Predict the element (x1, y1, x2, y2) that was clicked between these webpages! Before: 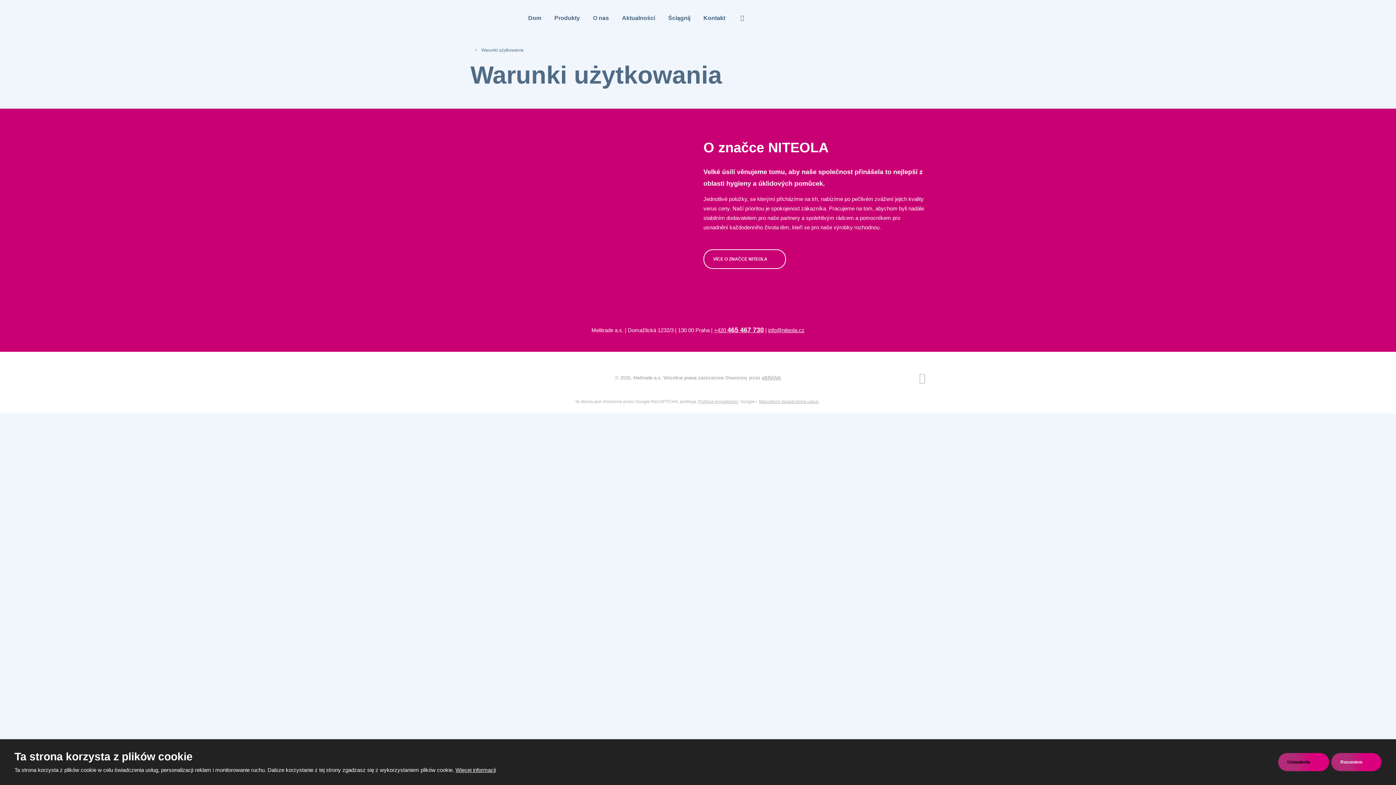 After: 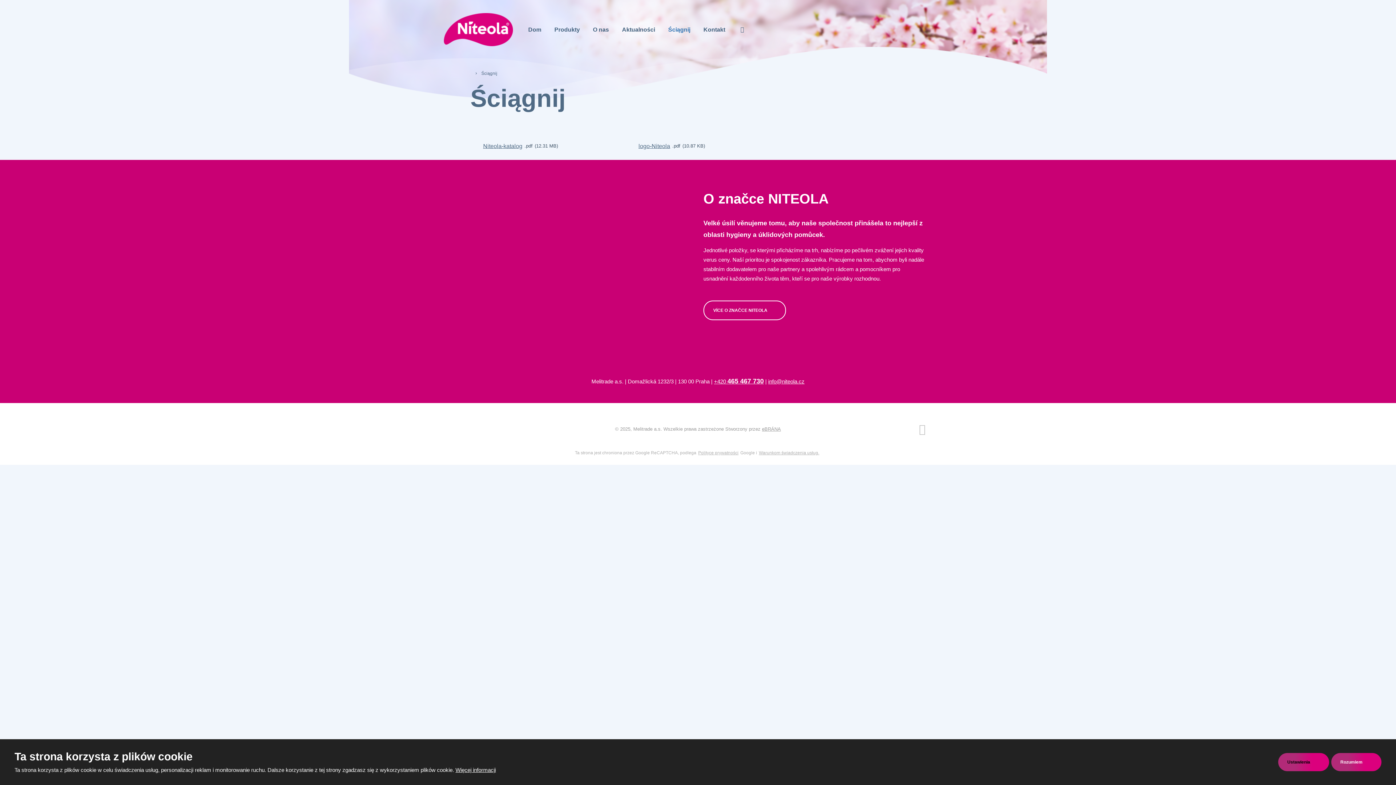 Action: bbox: (668, 8, 690, 27) label: Ściągnij